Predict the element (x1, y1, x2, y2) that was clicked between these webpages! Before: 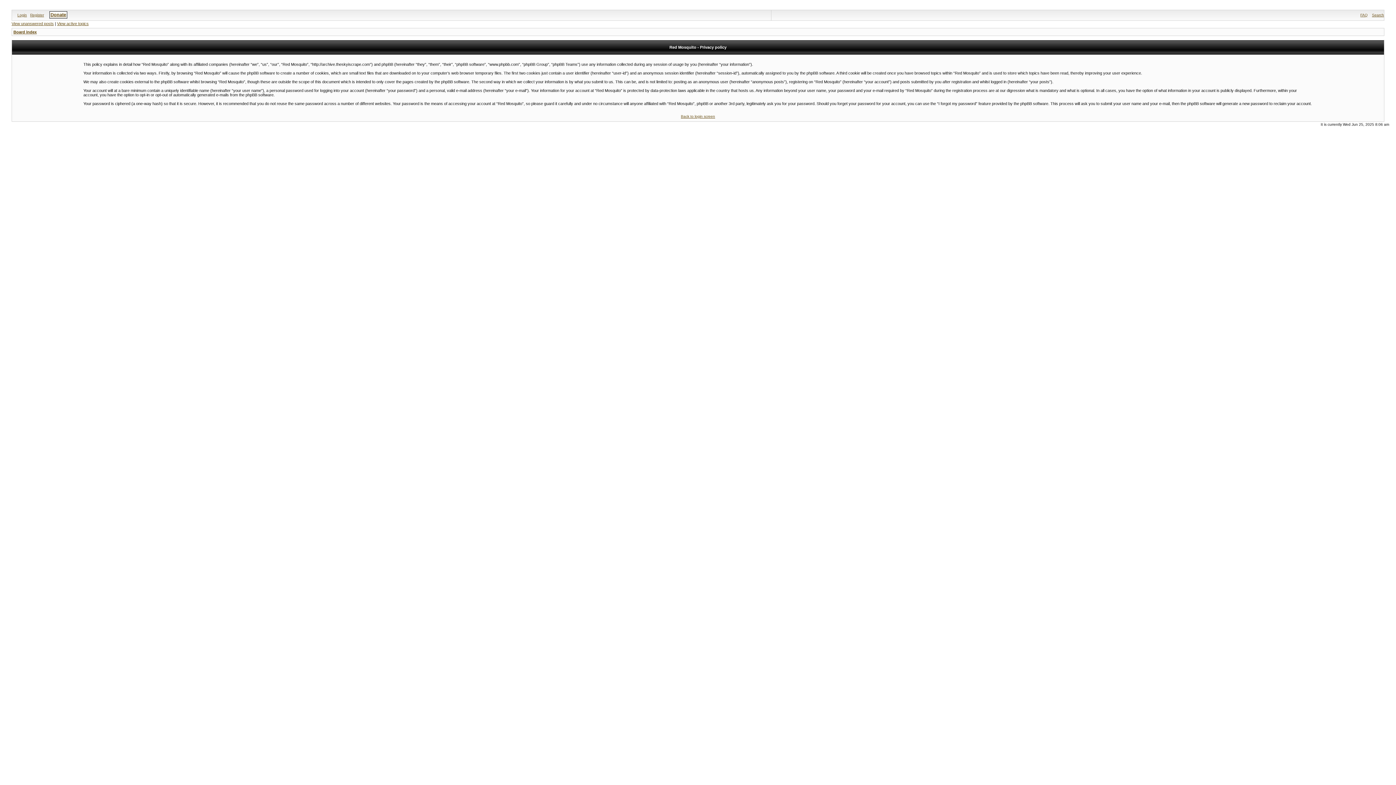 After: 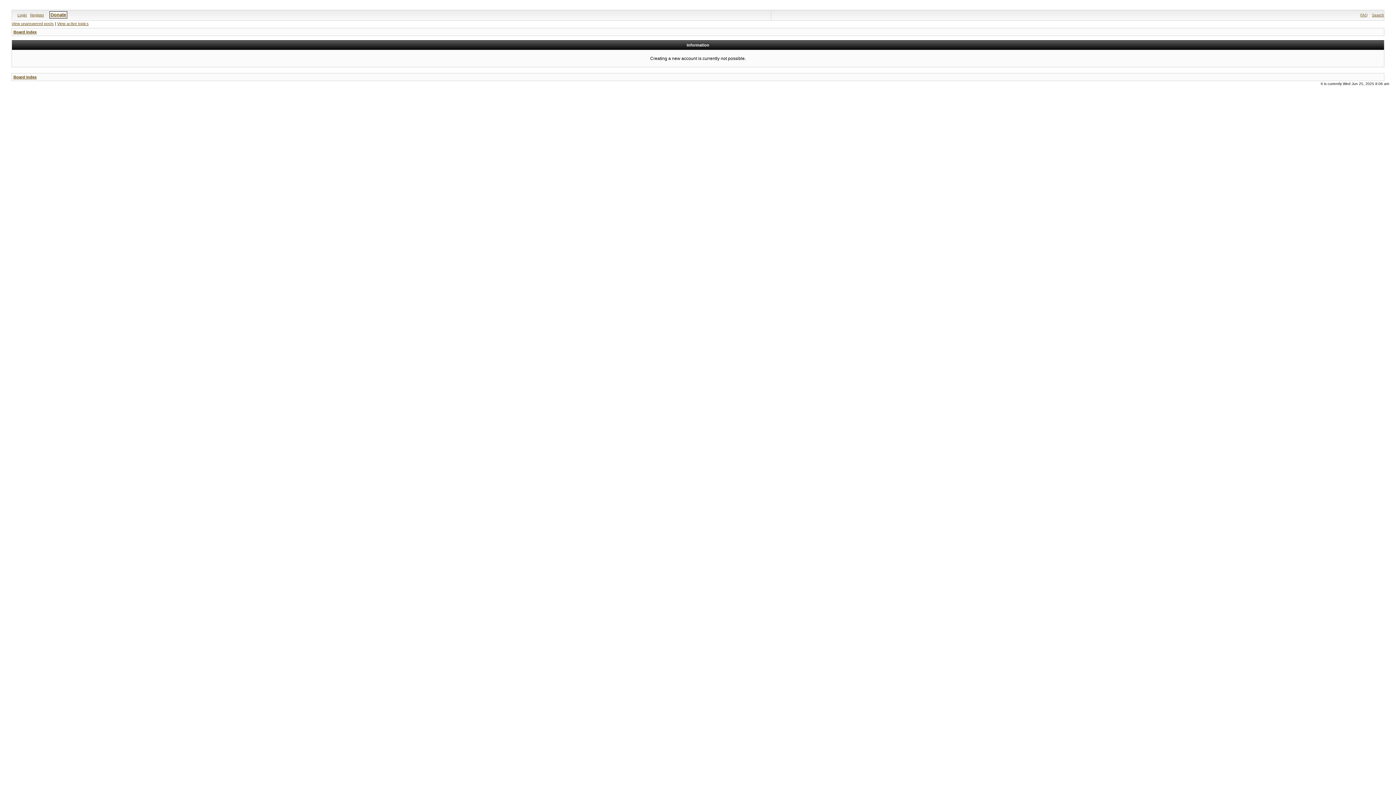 Action: bbox: (30, 13, 44, 17) label: Register